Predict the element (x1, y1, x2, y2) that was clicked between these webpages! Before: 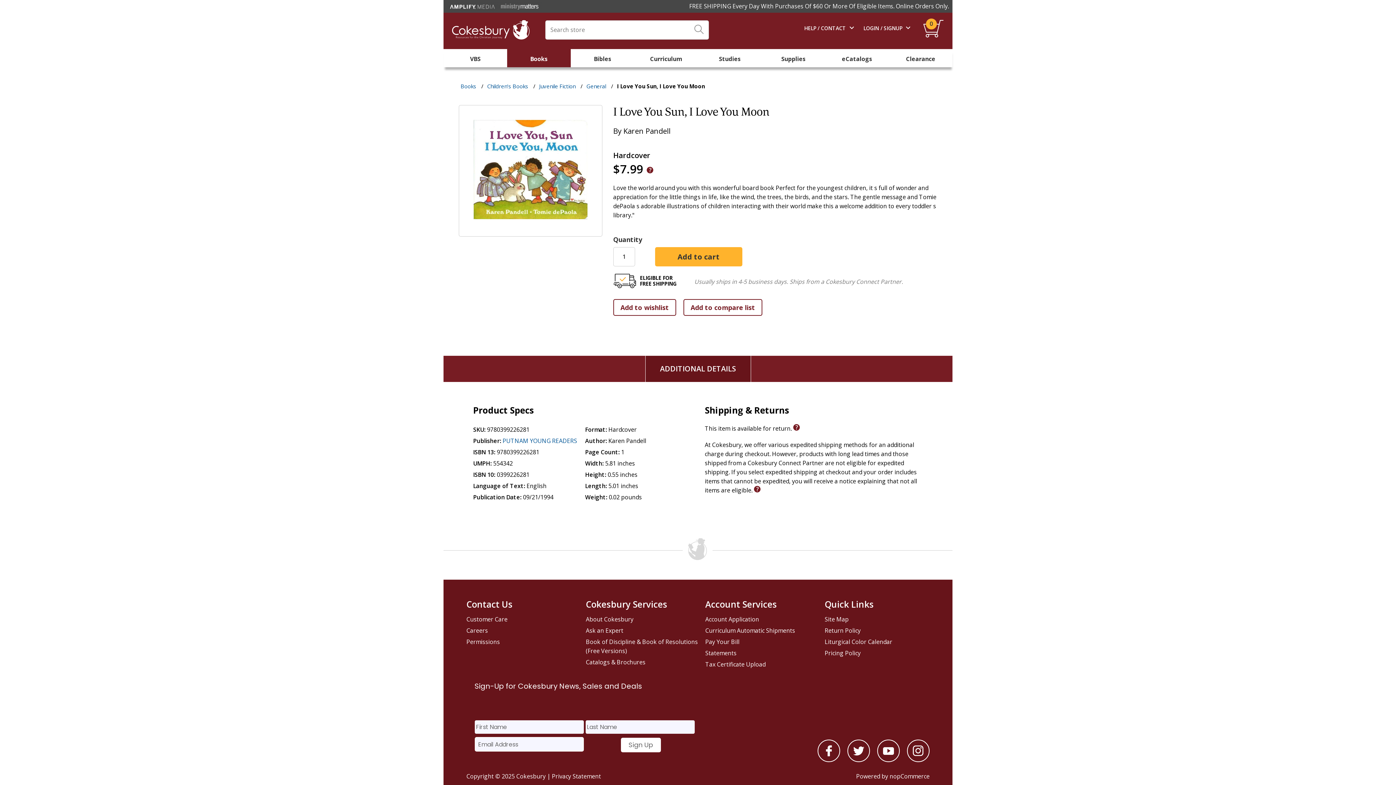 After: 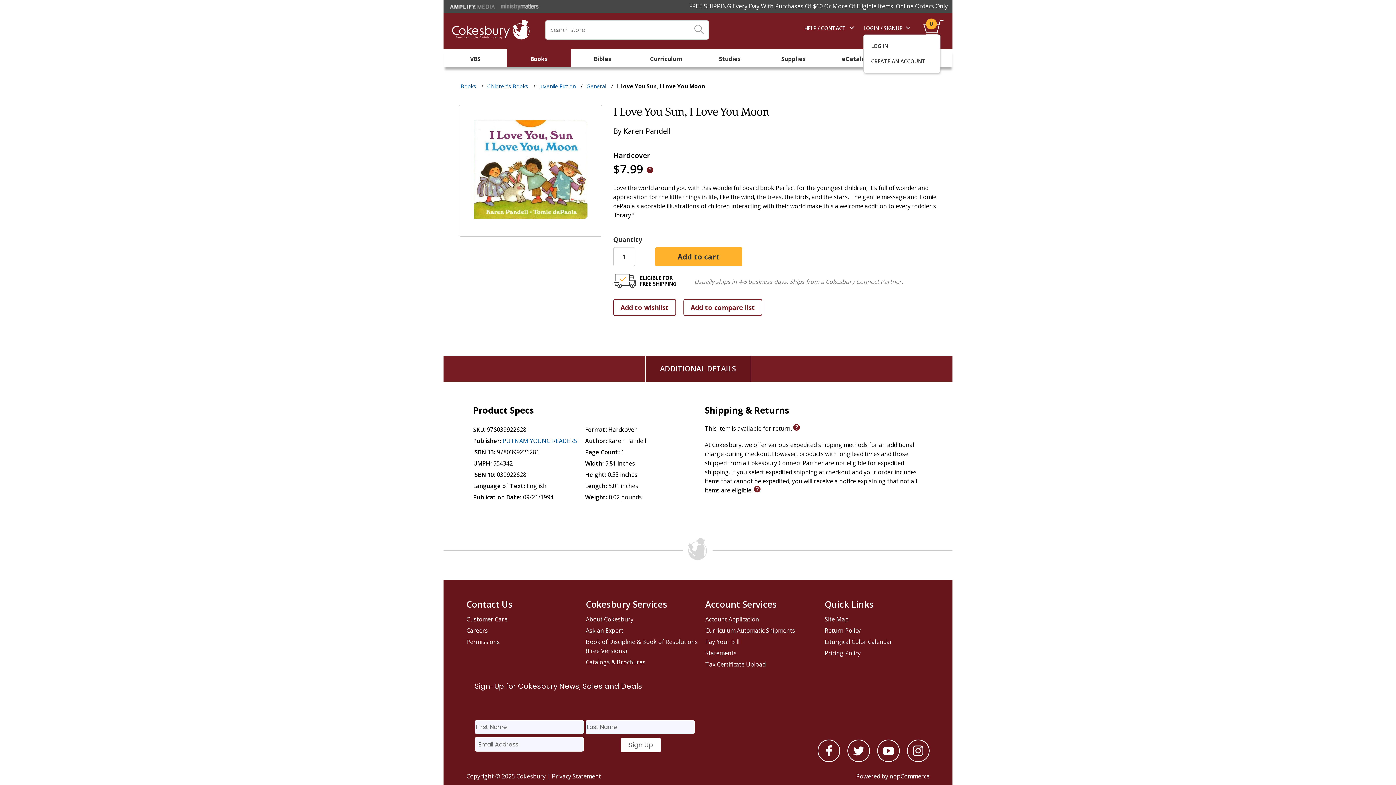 Action: label: LOGIN / SIGNUP  bbox: (863, 23, 912, 32)